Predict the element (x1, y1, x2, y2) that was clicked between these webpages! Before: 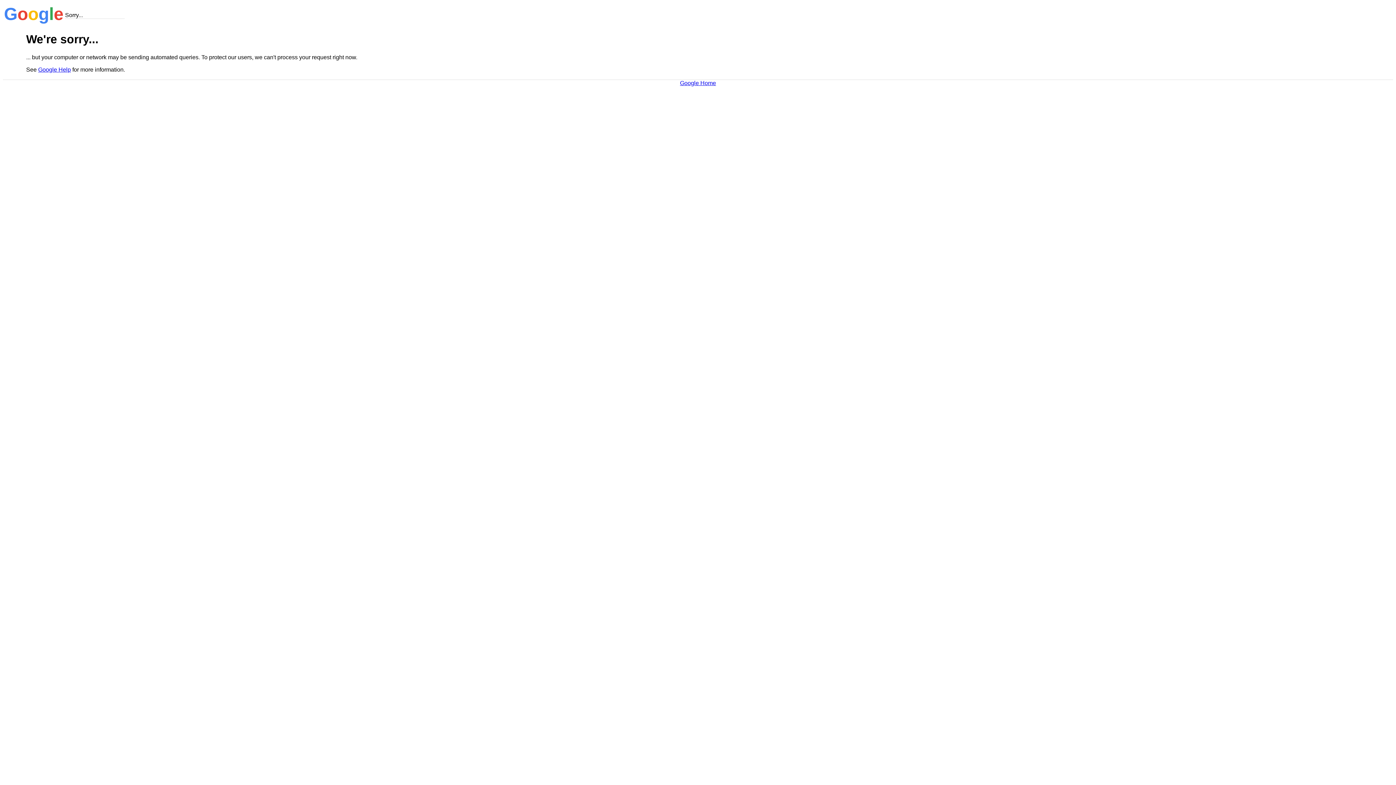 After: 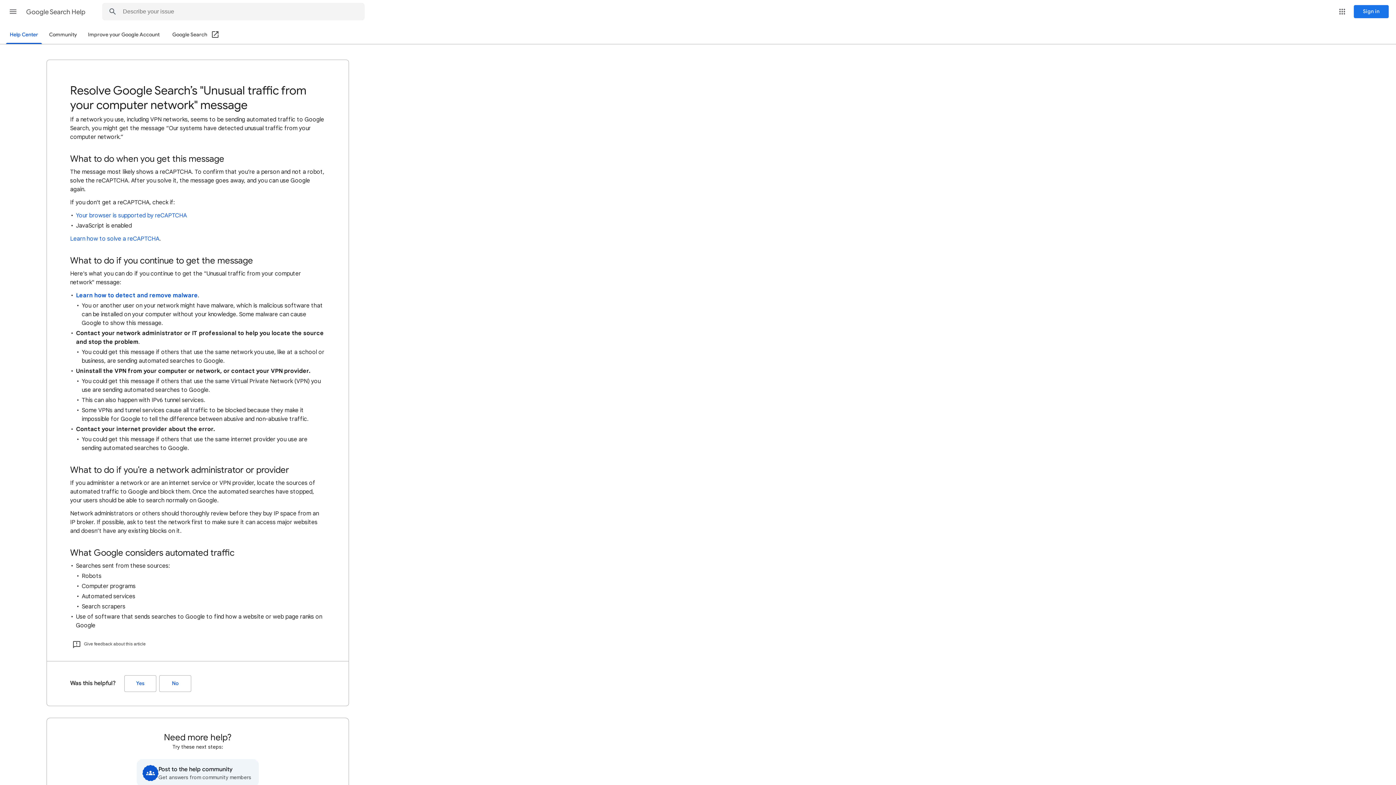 Action: label: Google Help bbox: (38, 66, 70, 72)